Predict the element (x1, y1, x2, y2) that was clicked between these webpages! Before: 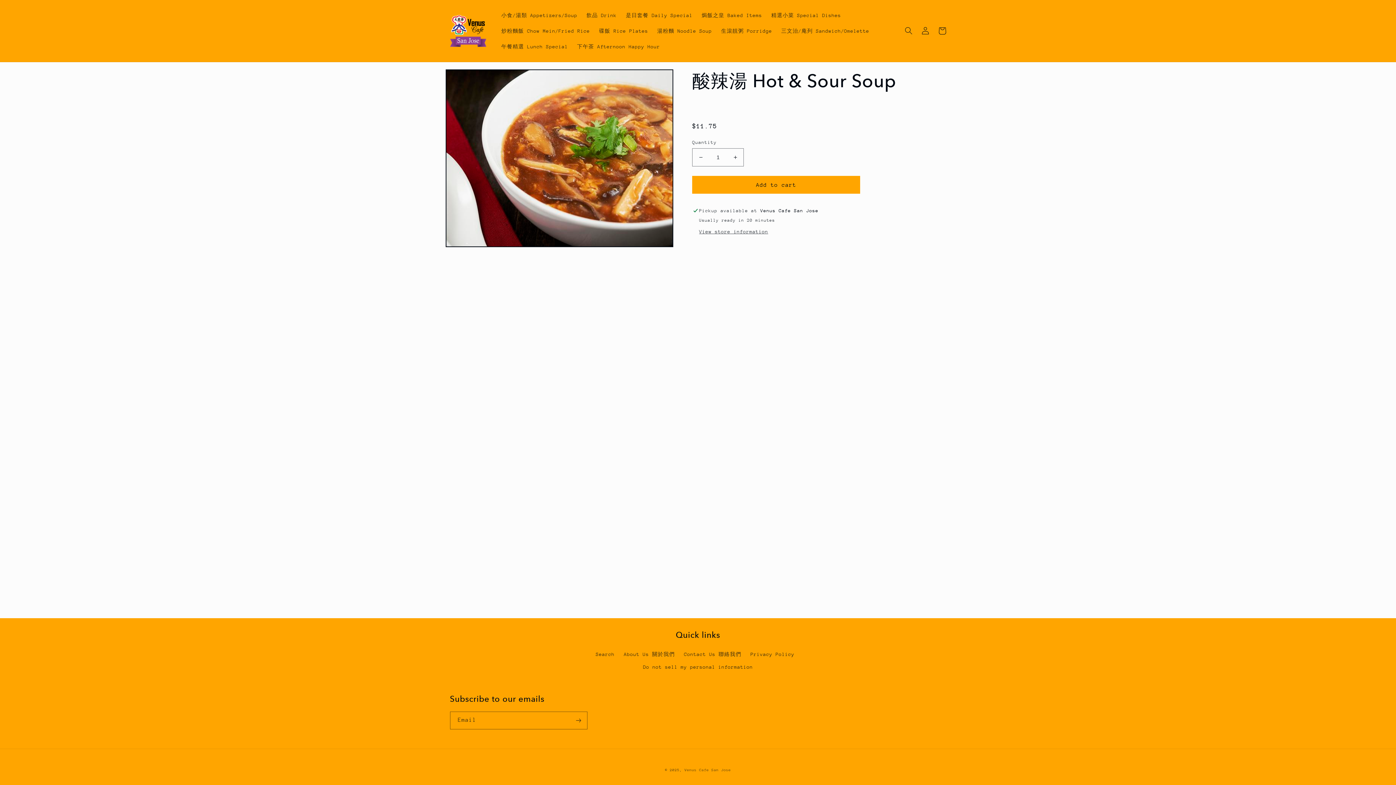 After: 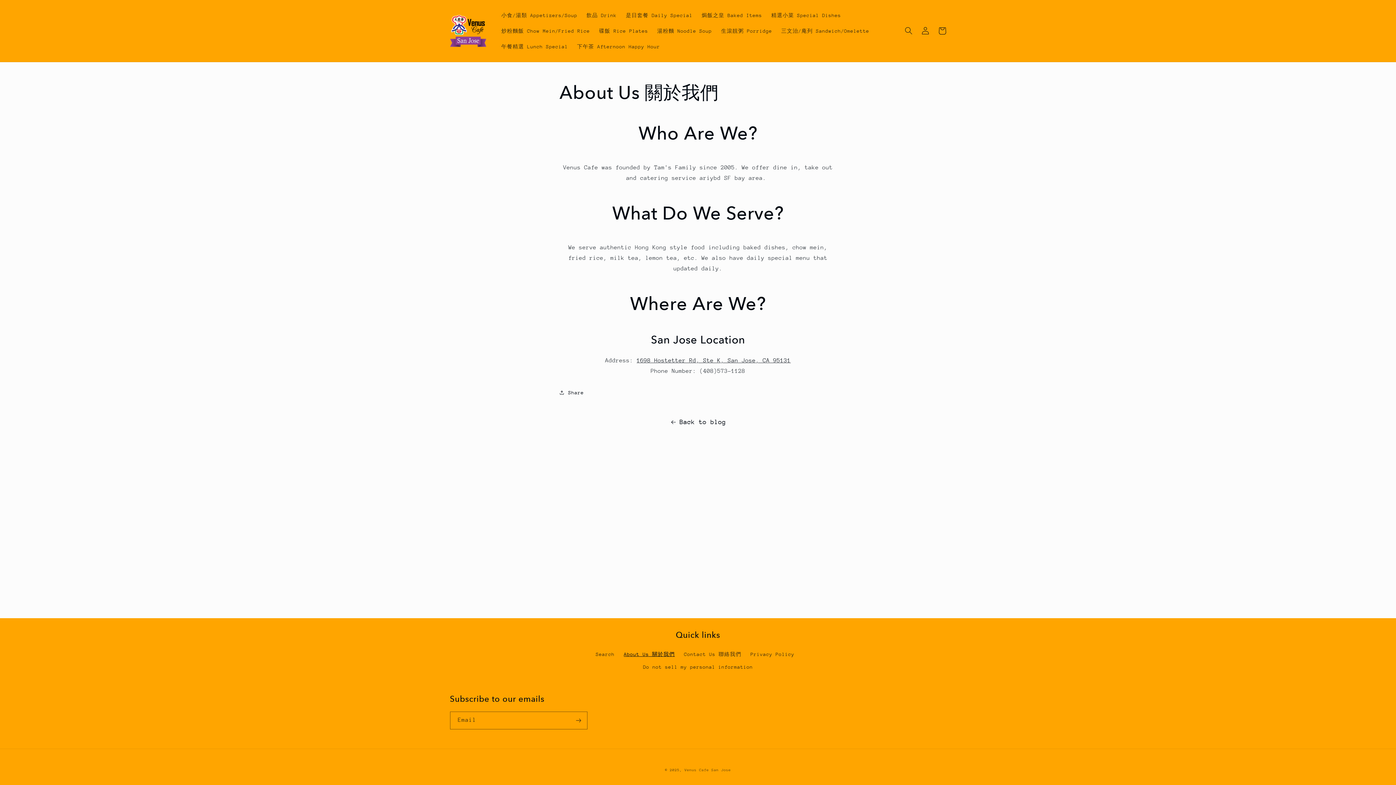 Action: bbox: (624, 648, 675, 661) label: About Us 關於我們